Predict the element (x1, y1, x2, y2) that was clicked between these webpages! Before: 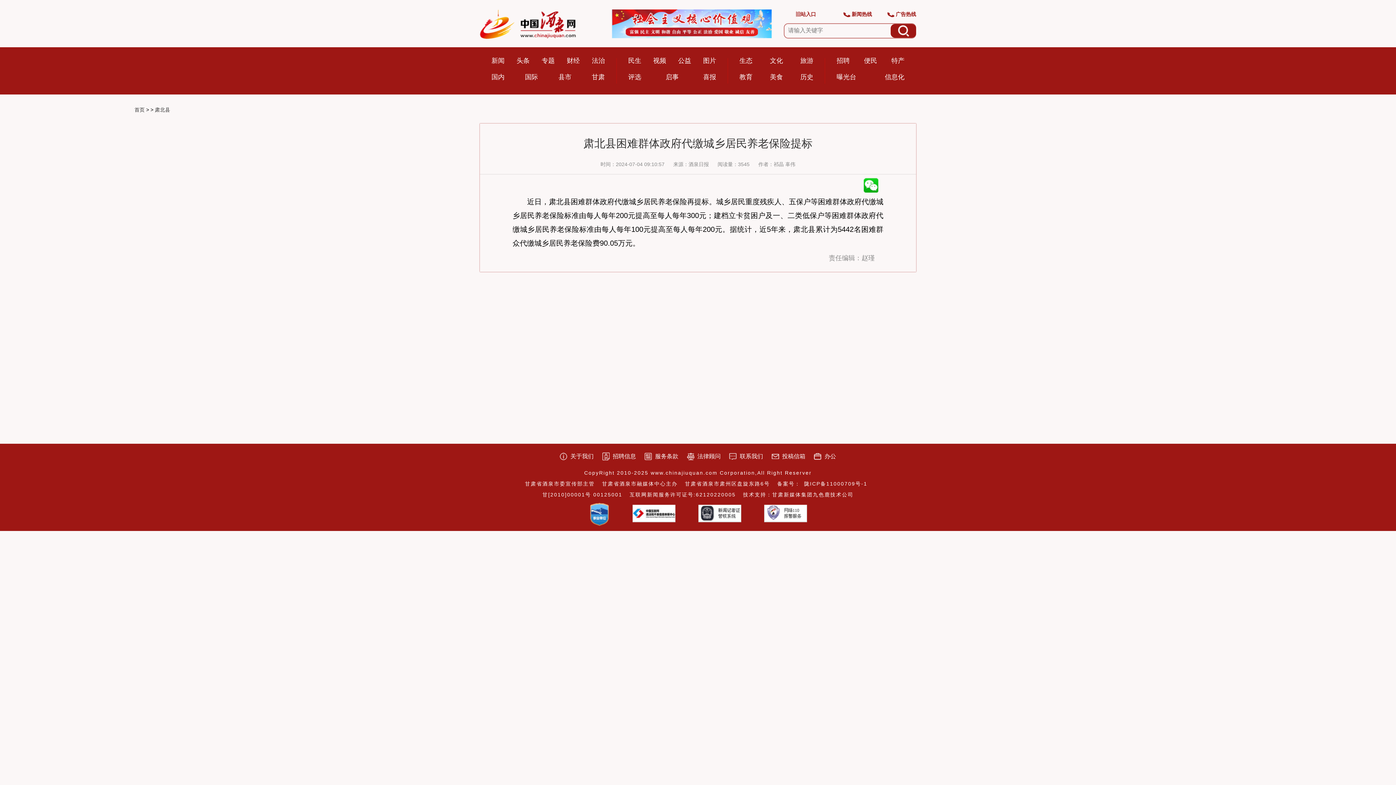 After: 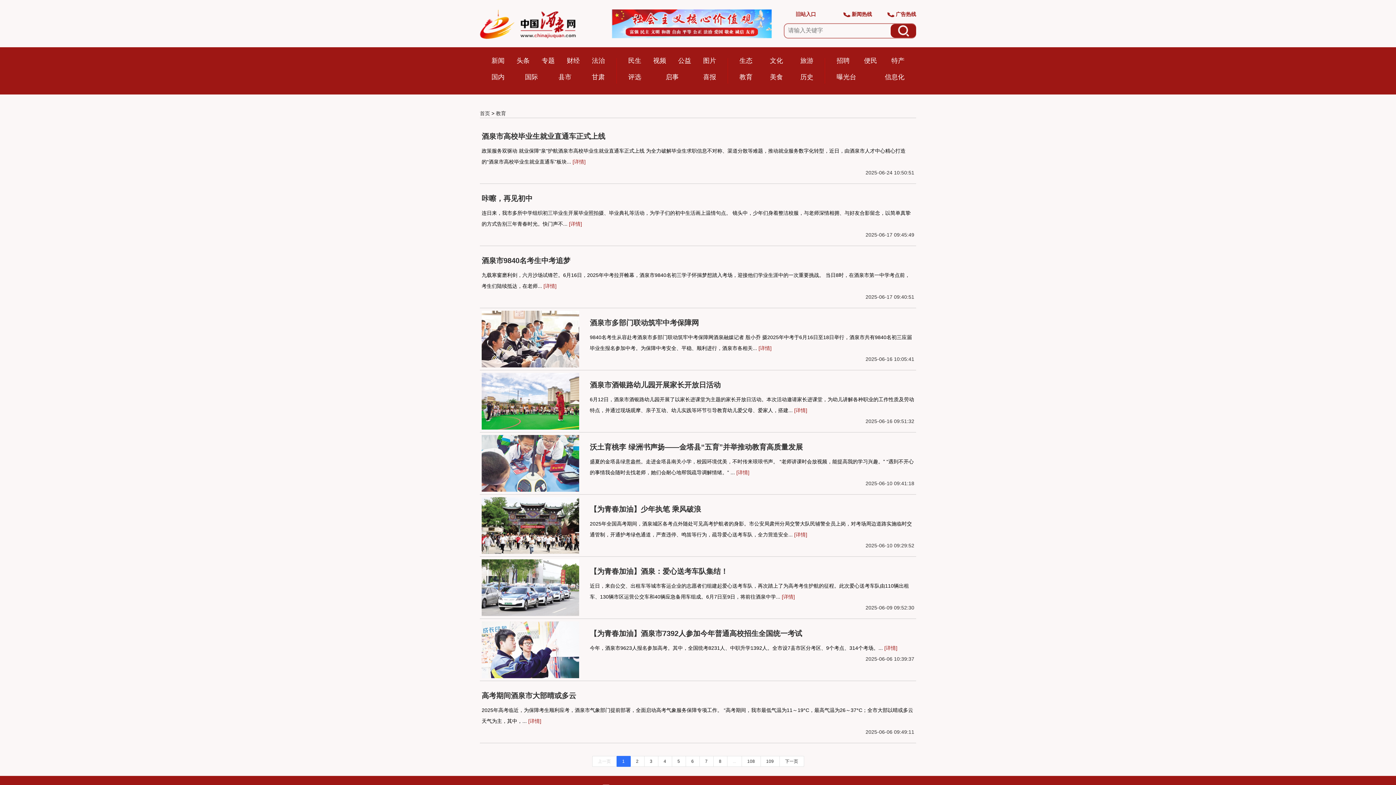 Action: label: 教育 bbox: (739, 73, 752, 80)